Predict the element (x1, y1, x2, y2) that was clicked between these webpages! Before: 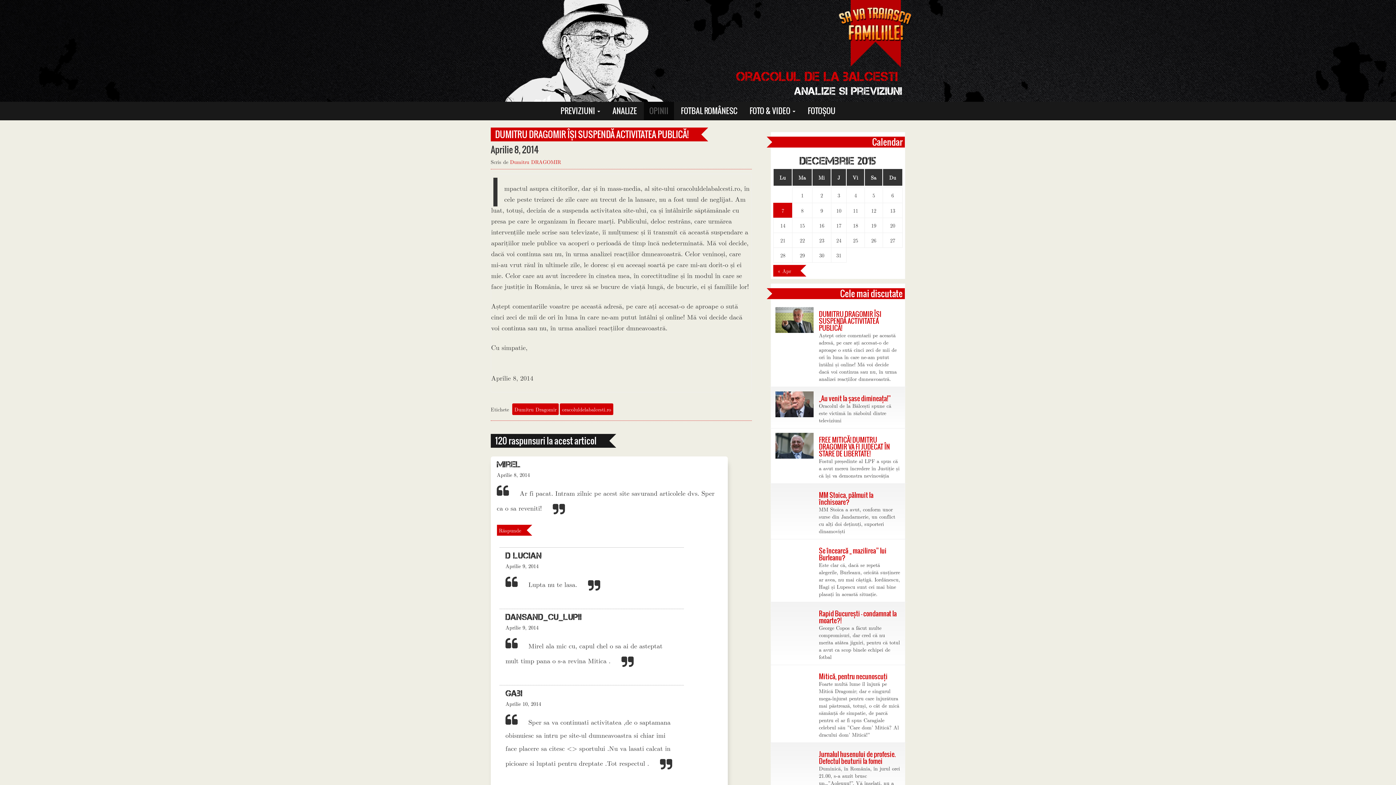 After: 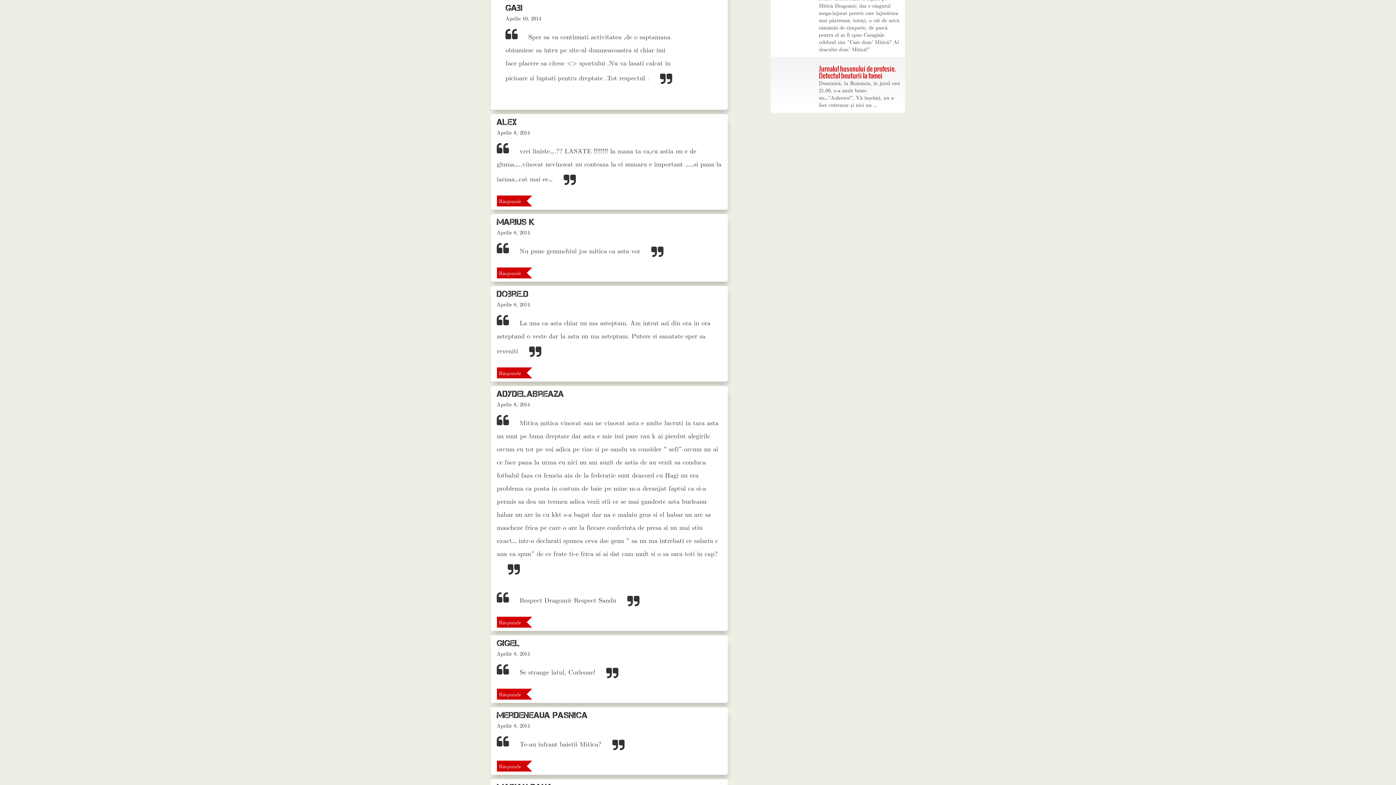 Action: bbox: (505, 700, 541, 707) label: Aprilie 10, 2014